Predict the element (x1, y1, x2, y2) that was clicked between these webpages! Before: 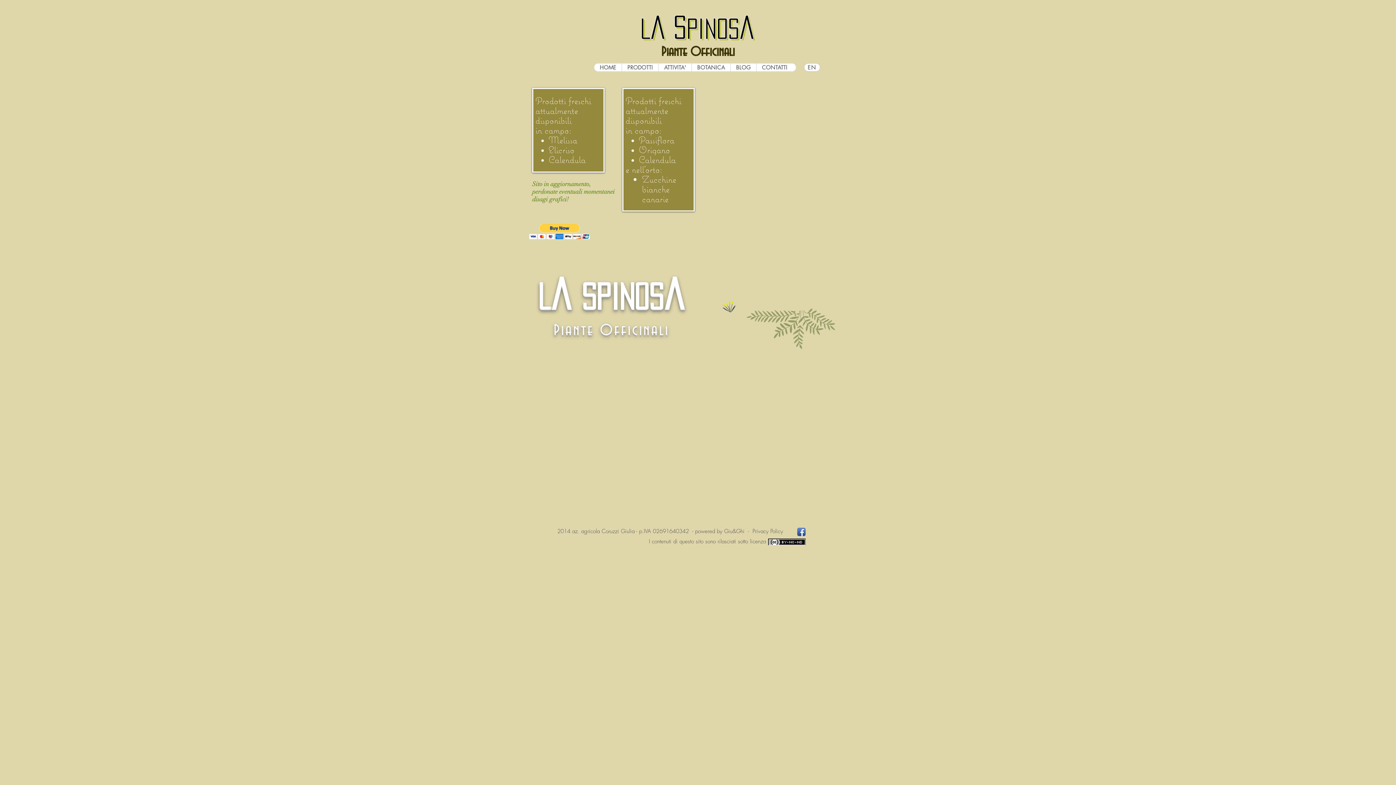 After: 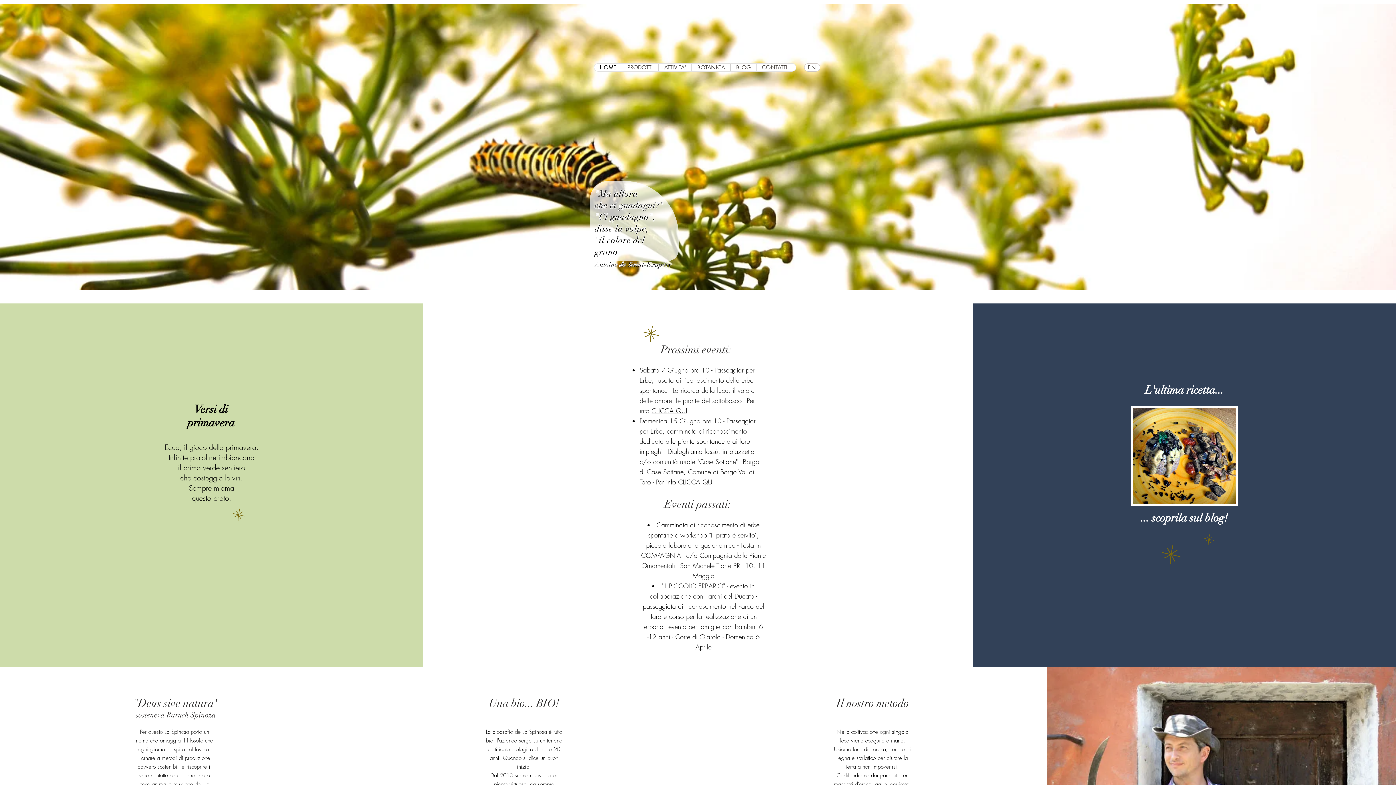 Action: bbox: (594, 63, 621, 71) label: HOME